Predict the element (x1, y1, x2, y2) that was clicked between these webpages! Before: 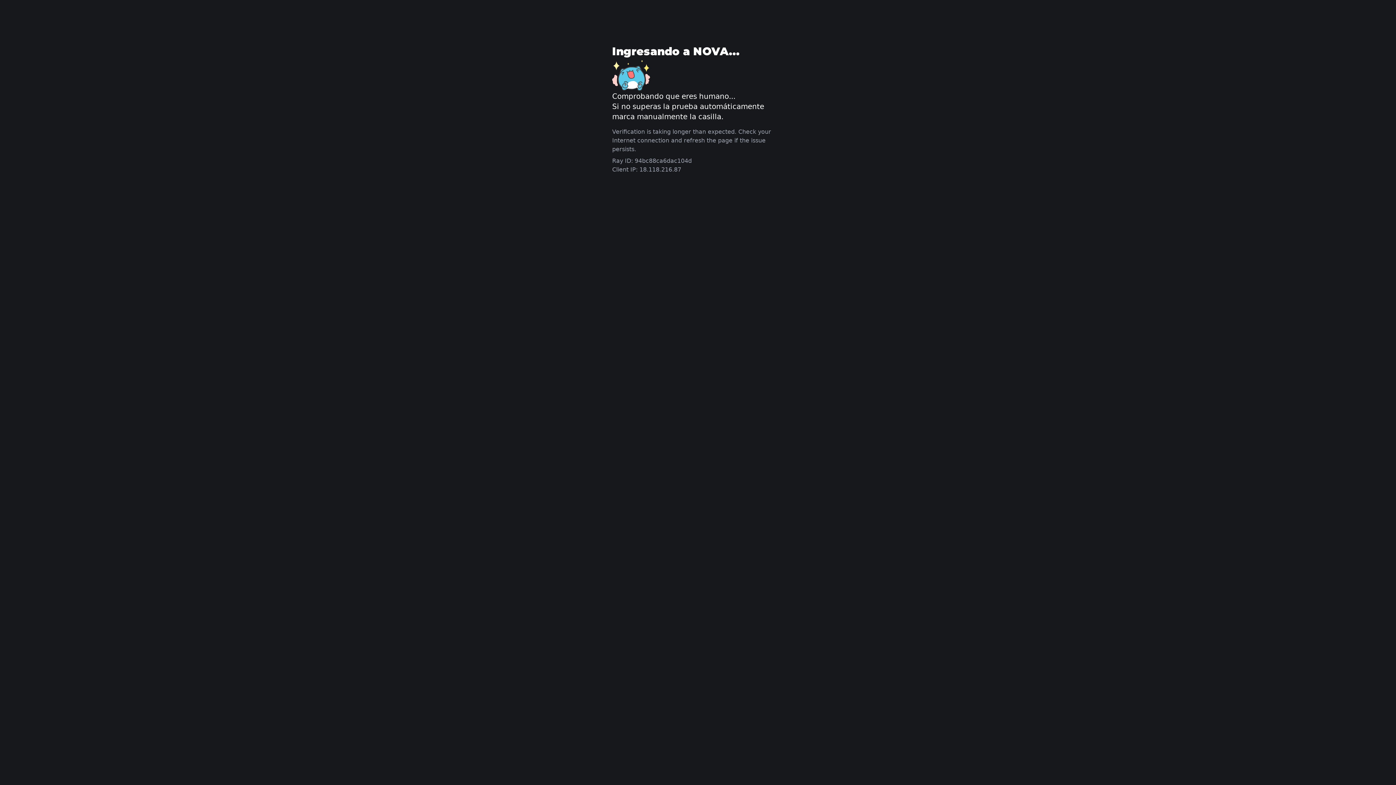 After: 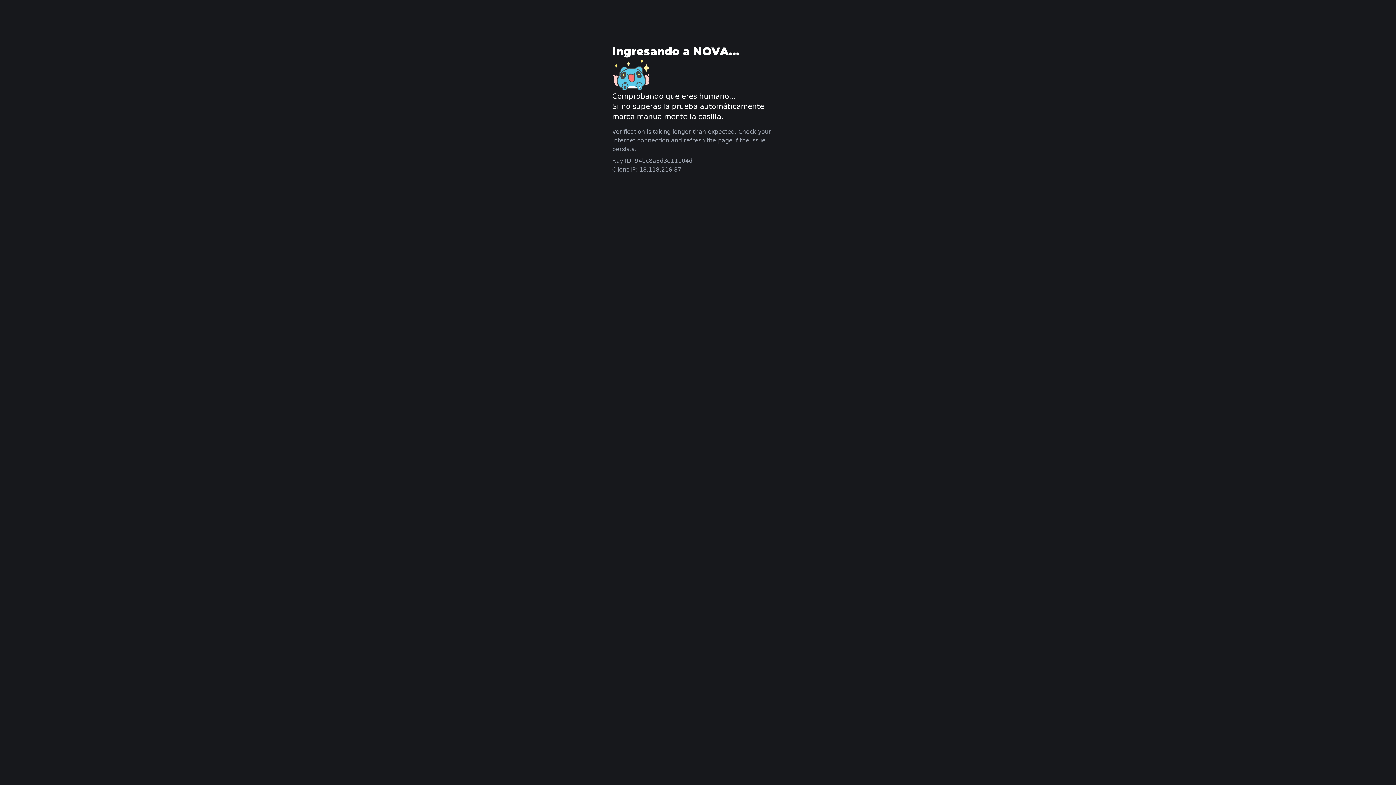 Action: label: refresh the page bbox: (684, 137, 732, 144)